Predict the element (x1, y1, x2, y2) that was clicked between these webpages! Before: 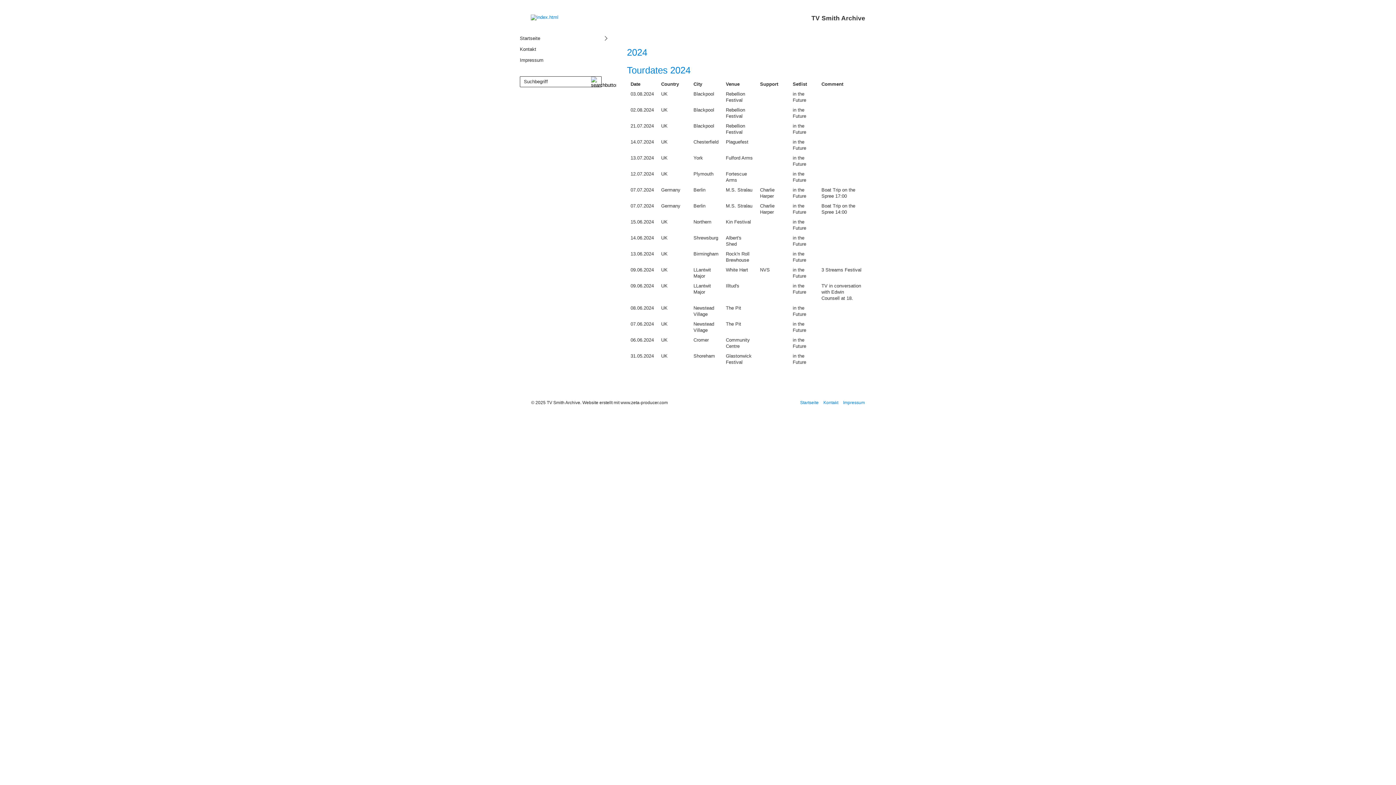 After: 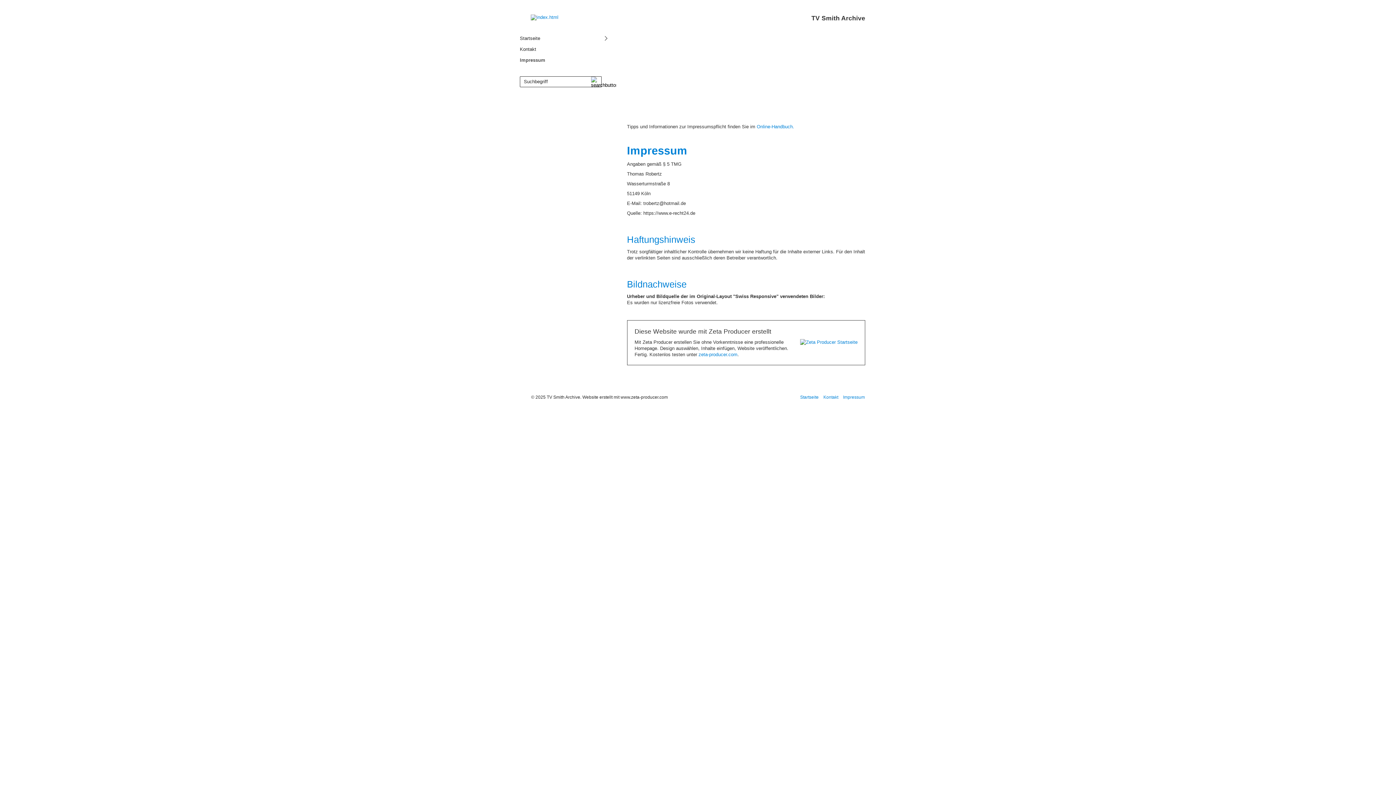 Action: label: Impressum bbox: (839, 400, 865, 405)